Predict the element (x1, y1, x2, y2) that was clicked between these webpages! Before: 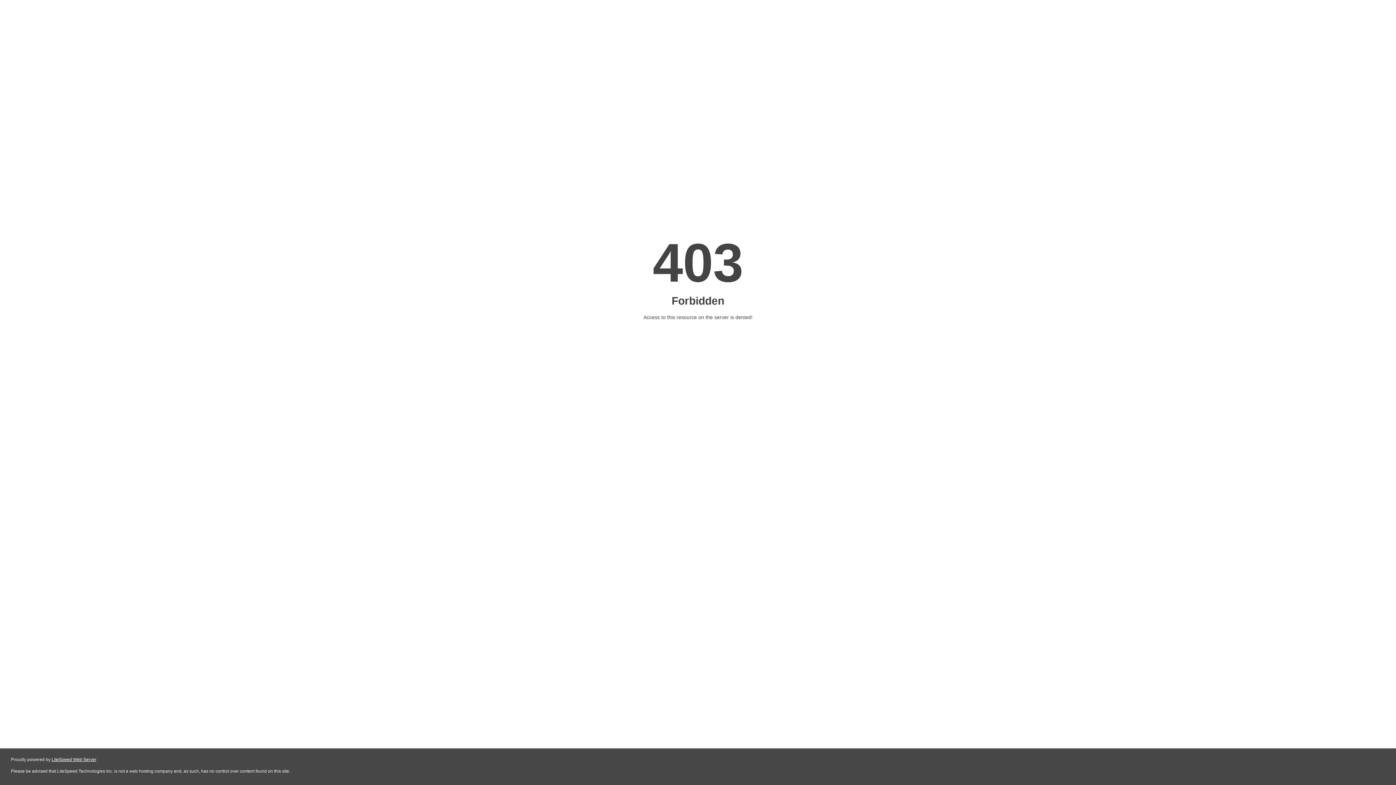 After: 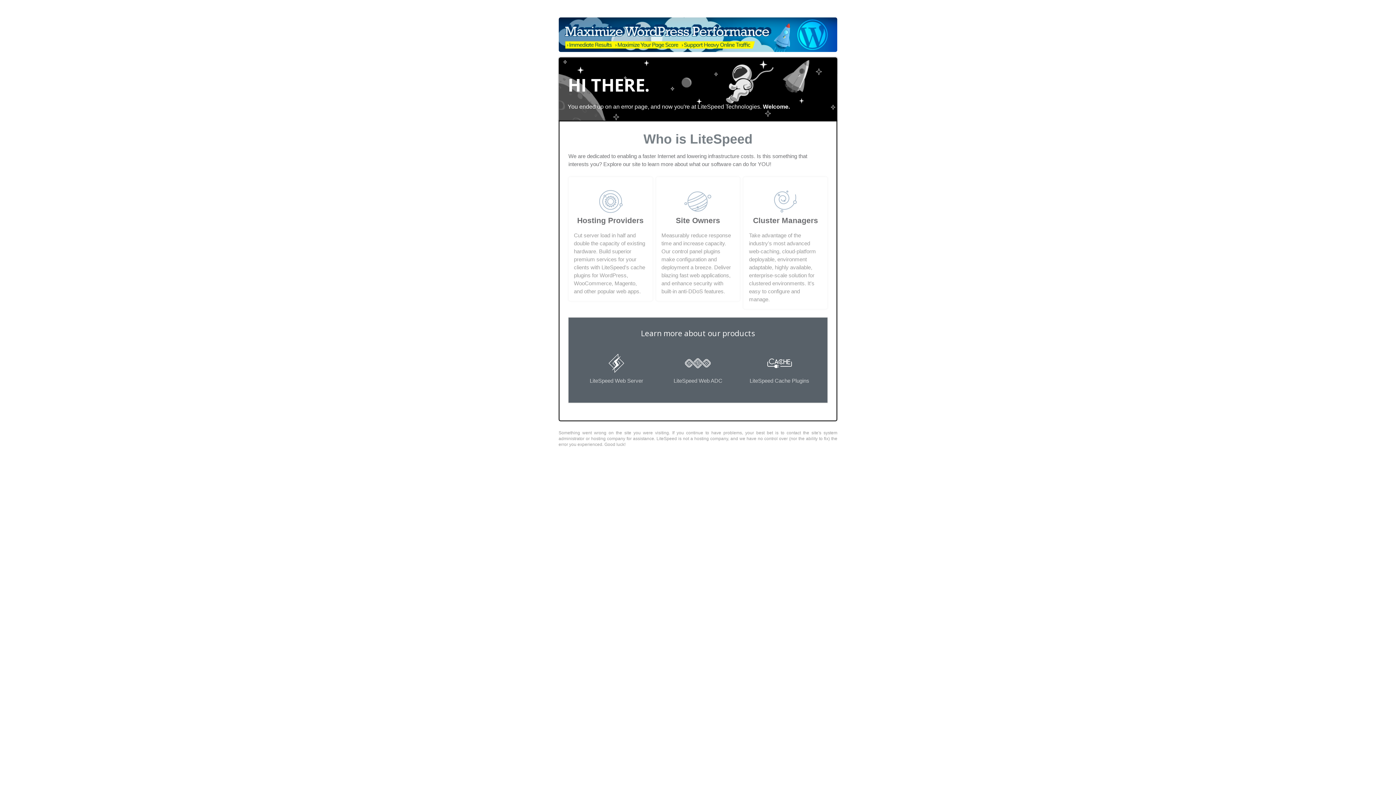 Action: bbox: (51, 757, 96, 762) label: LiteSpeed Web Server